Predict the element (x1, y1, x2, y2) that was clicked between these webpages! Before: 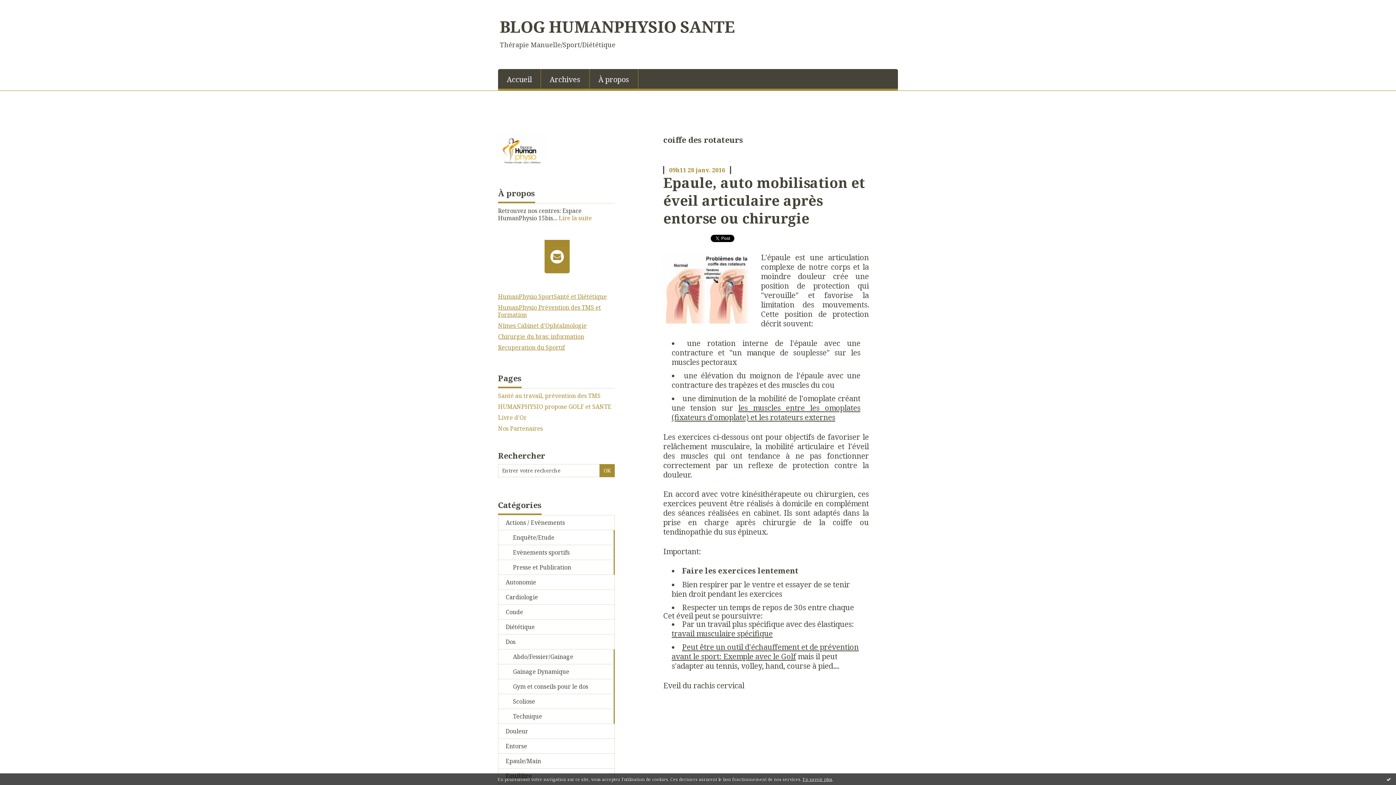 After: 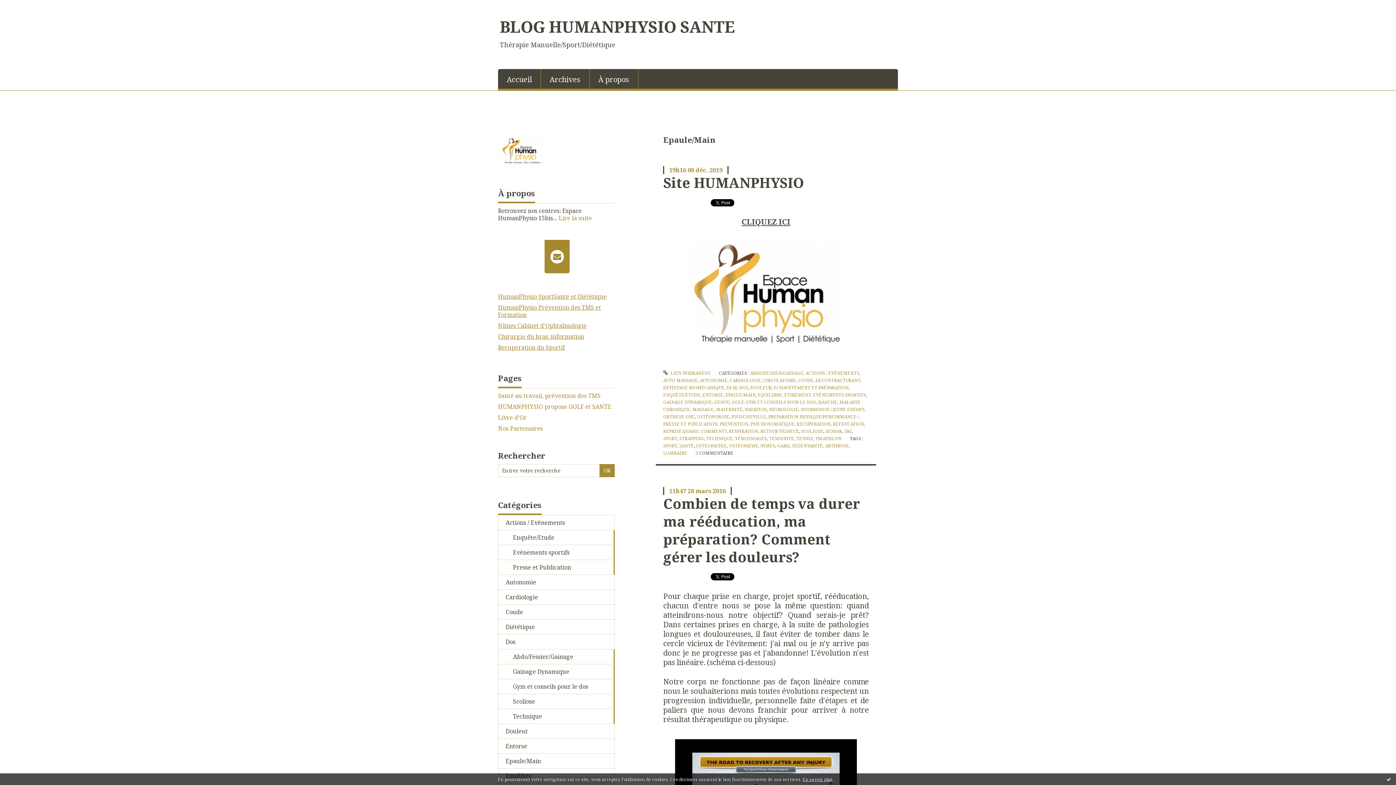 Action: label: Epaule/Main bbox: (498, 754, 614, 768)